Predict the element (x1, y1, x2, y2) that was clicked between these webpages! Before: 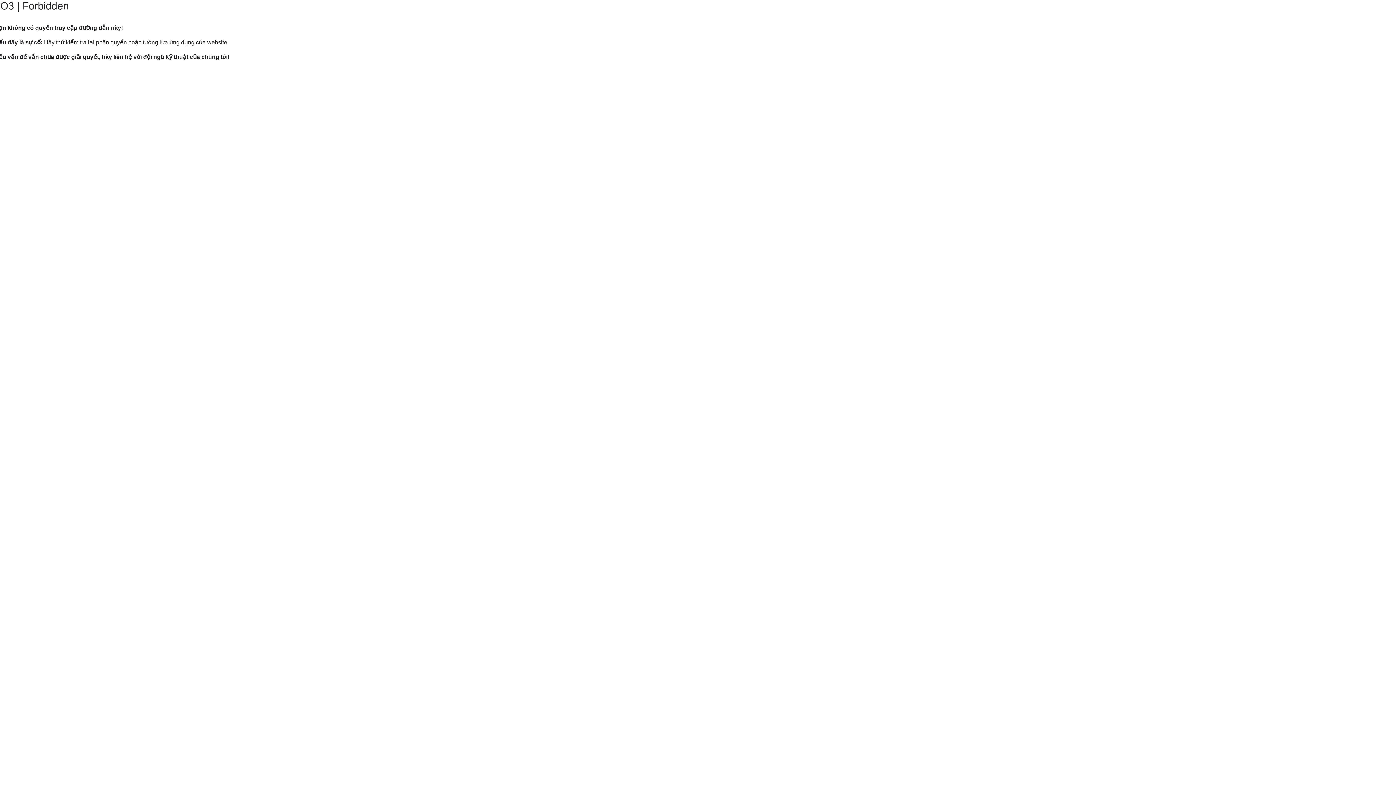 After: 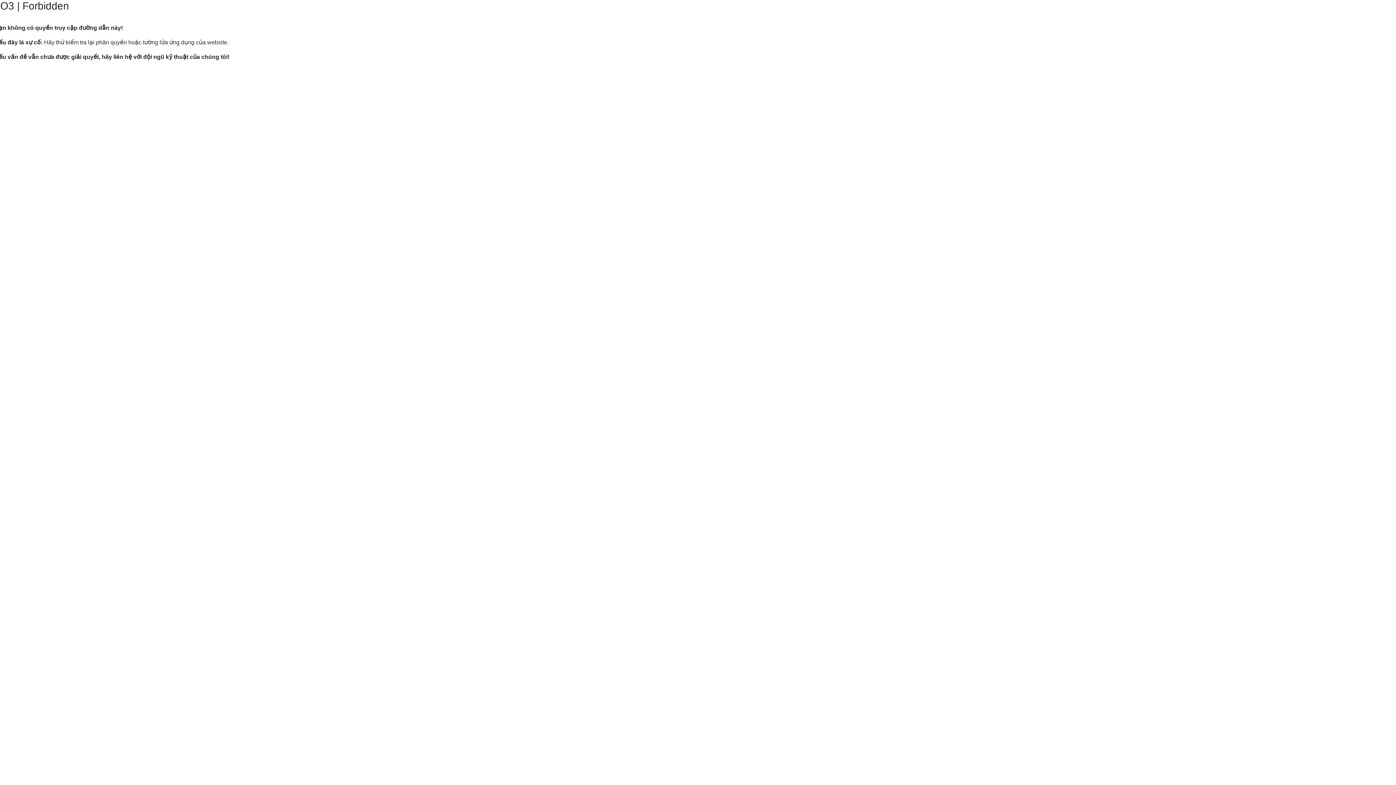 Action: bbox: (9, 82, 120, 89) label: Hướng dẫn gửi yêu cầu hỗ trợ tới Mắt Bão.